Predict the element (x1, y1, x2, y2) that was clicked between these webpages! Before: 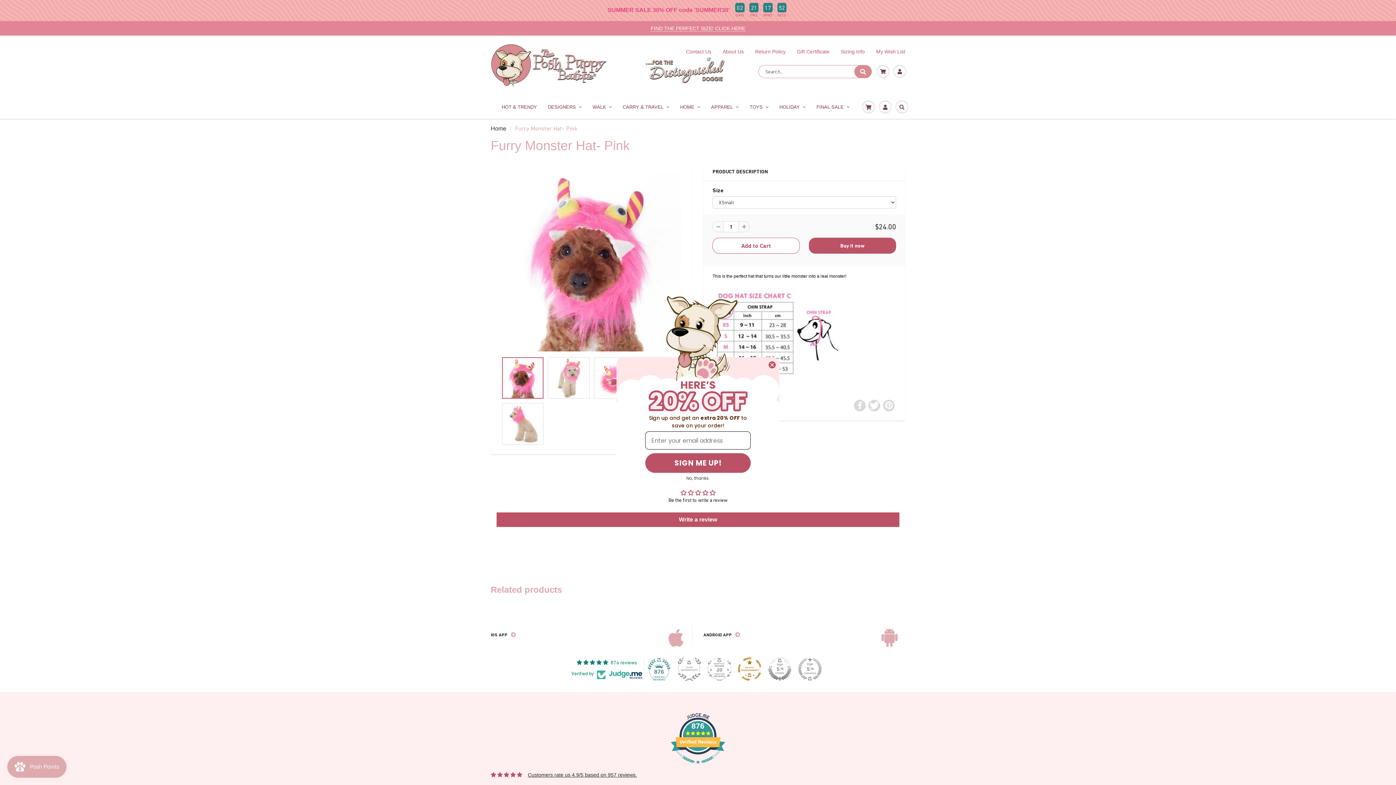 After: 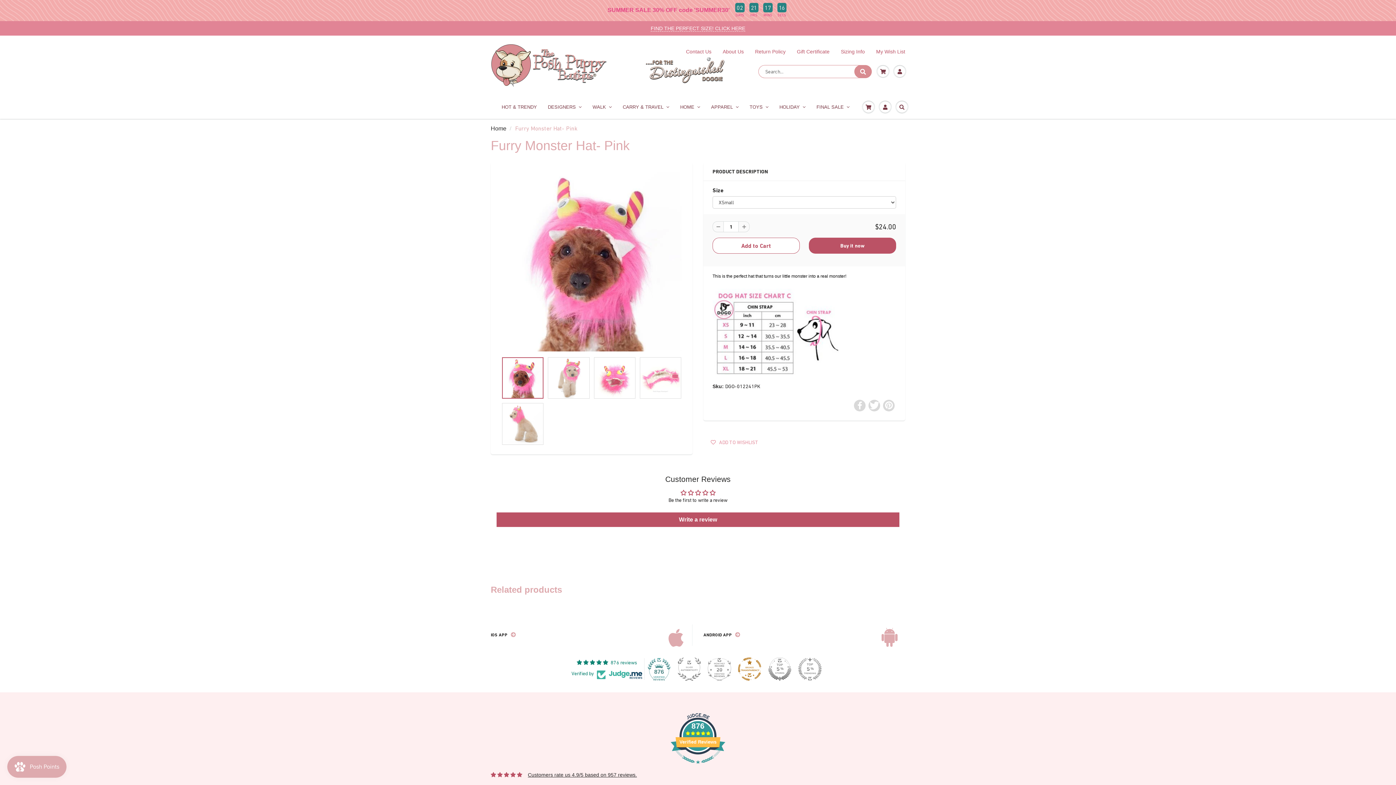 Action: label: Close dialog bbox: (768, 361, 776, 369)